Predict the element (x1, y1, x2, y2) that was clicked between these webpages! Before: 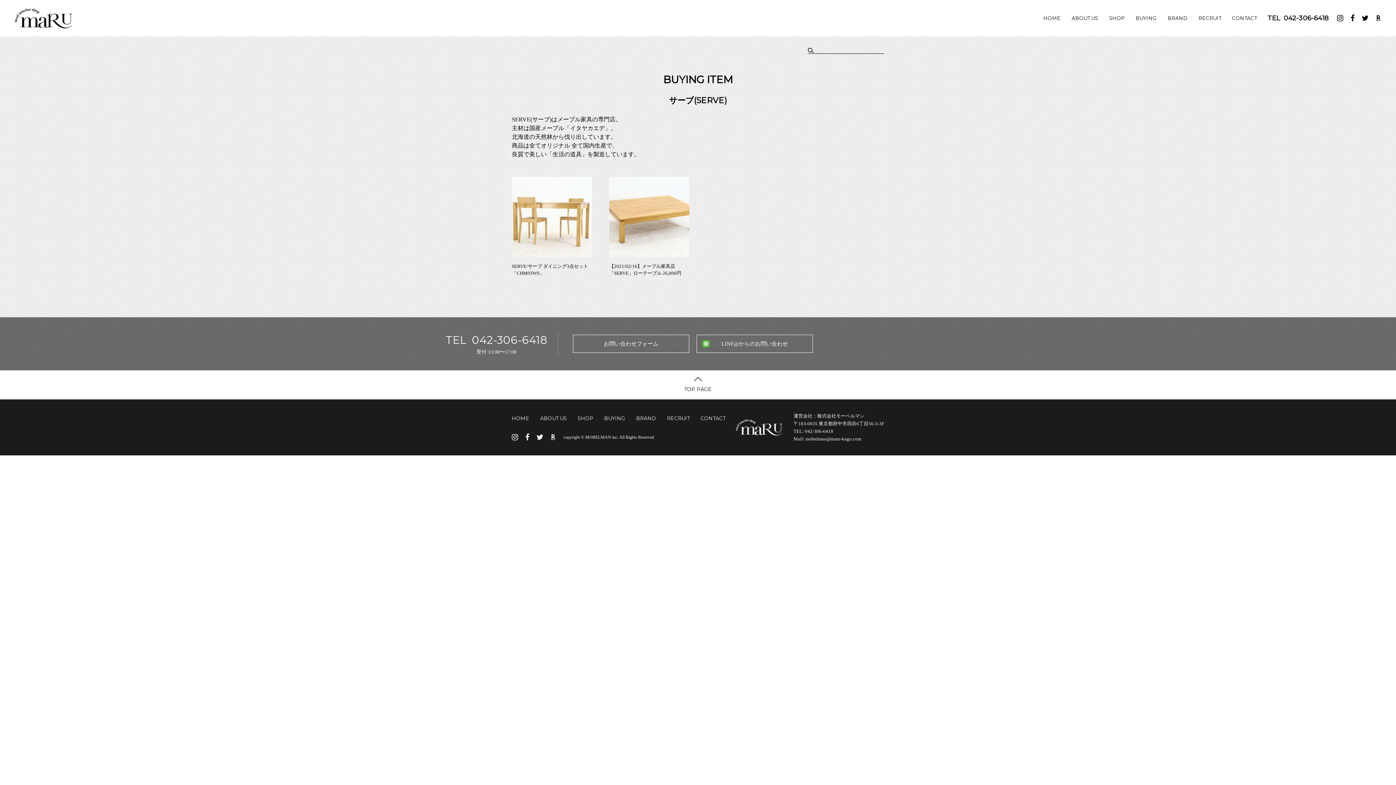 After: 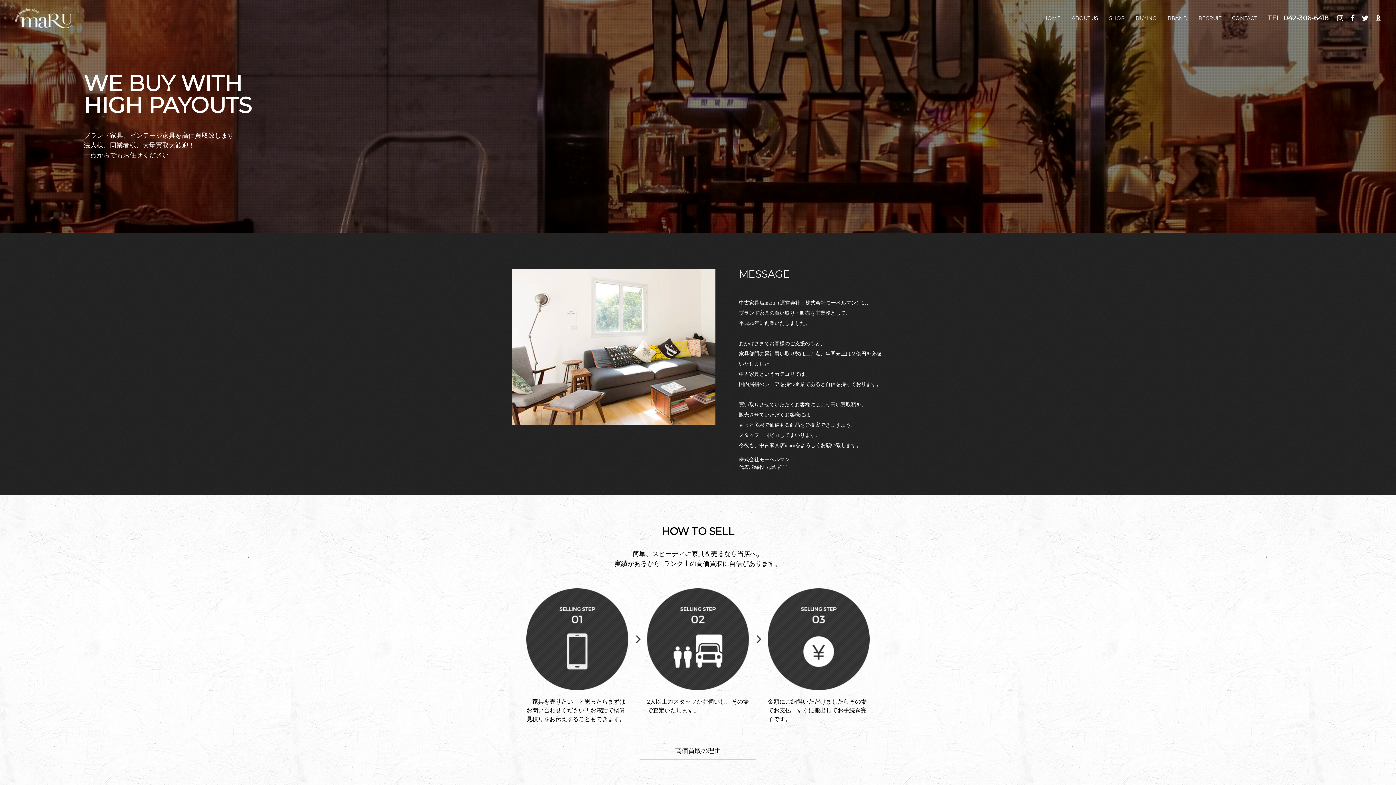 Action: bbox: (14, 23, 72, 29)